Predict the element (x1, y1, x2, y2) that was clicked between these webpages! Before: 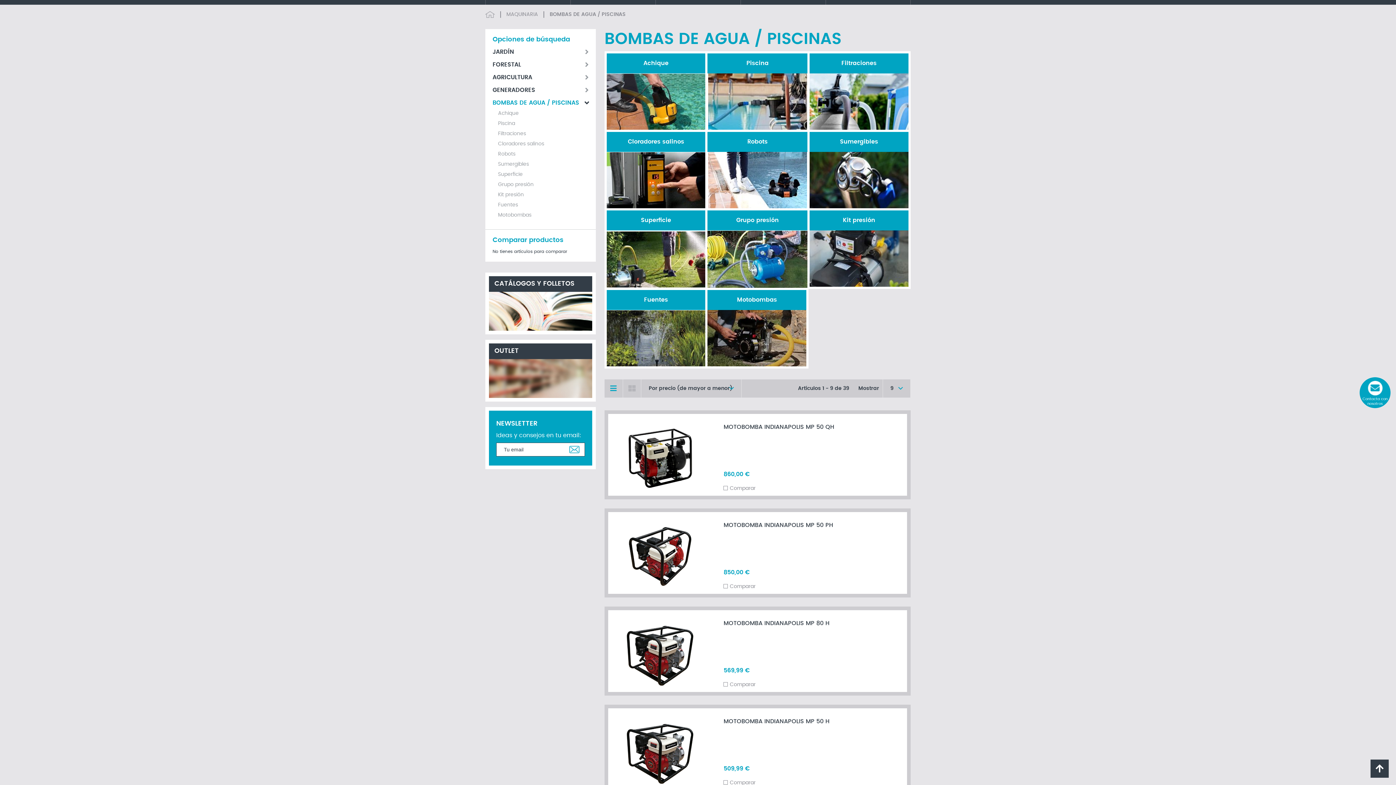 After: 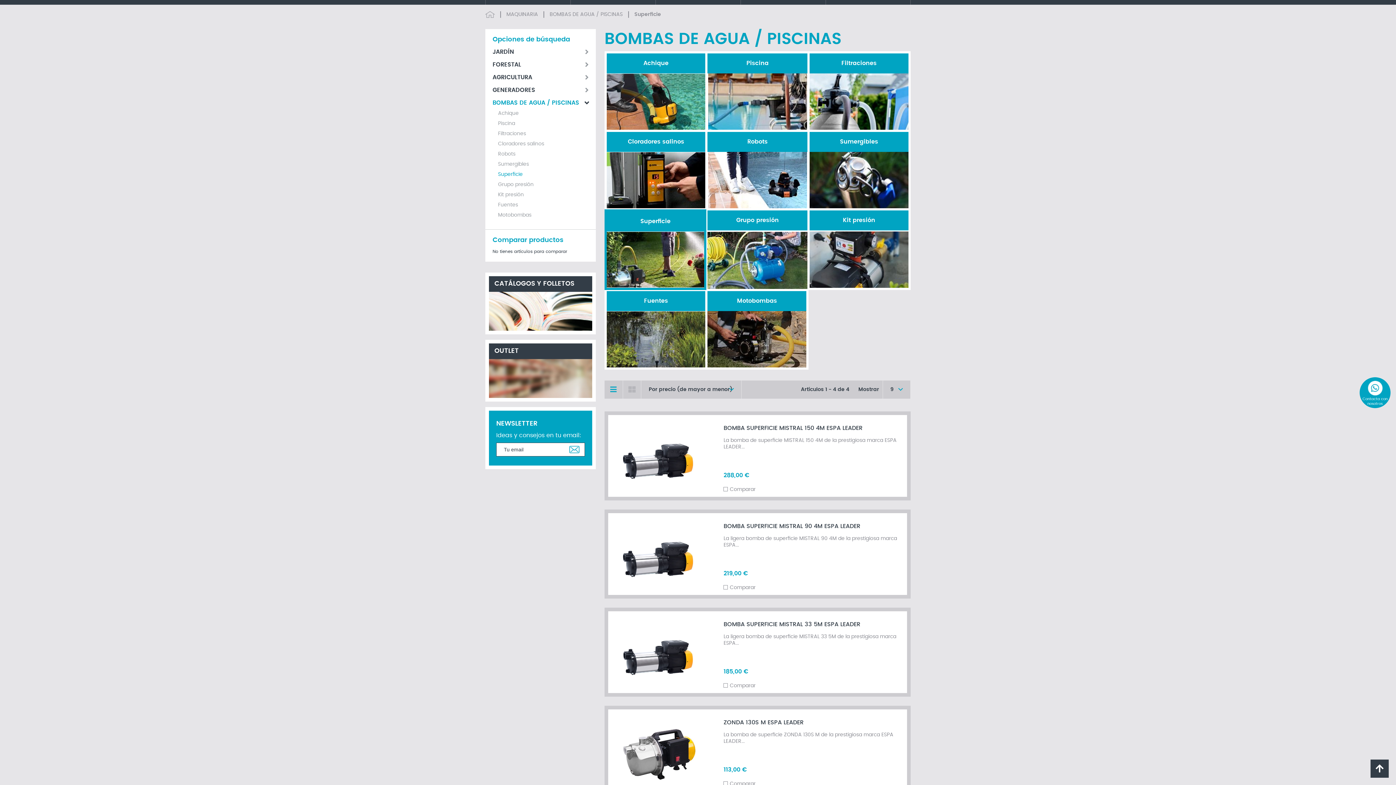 Action: bbox: (498, 171, 522, 177) label: Superficie